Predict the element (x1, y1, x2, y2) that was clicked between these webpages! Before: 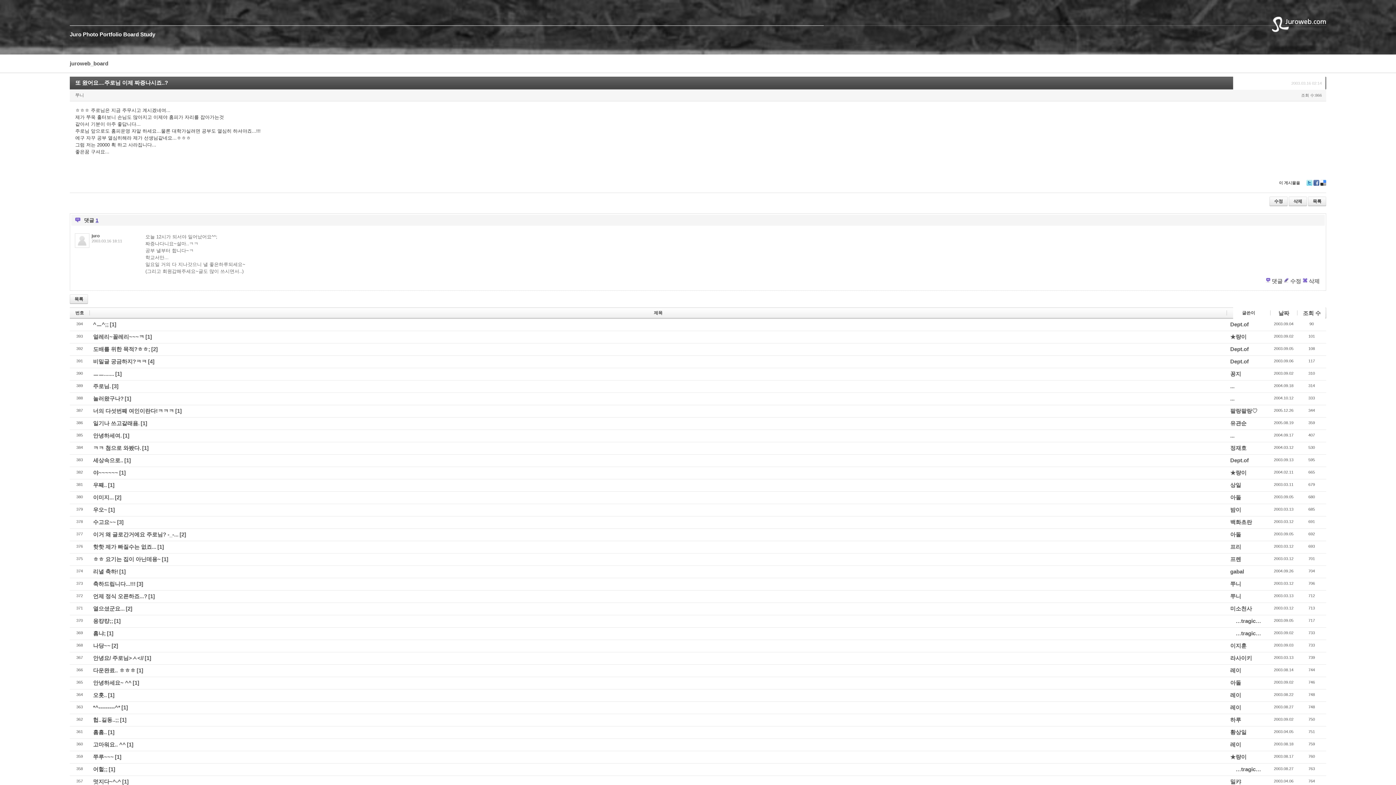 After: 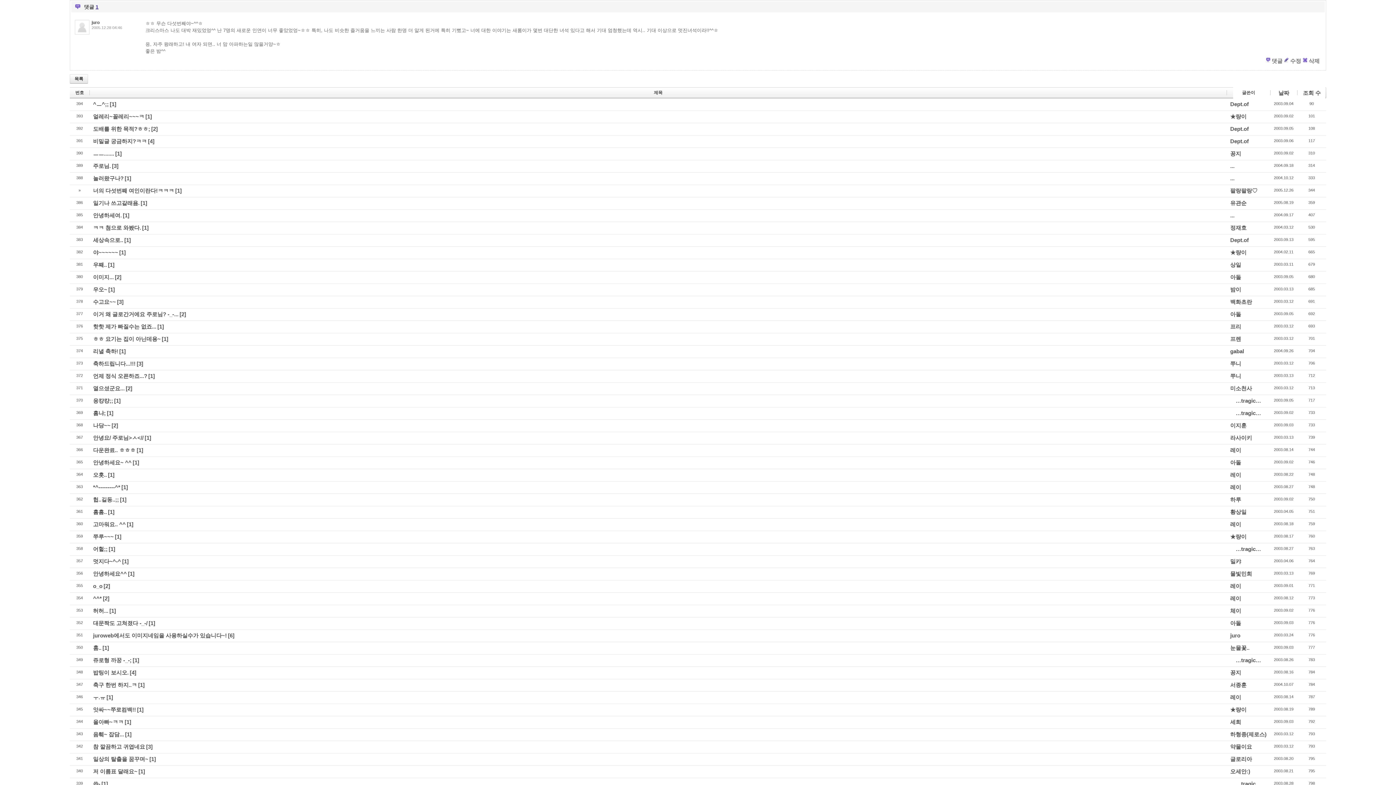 Action: bbox: (175, 408, 181, 414) label: [1]